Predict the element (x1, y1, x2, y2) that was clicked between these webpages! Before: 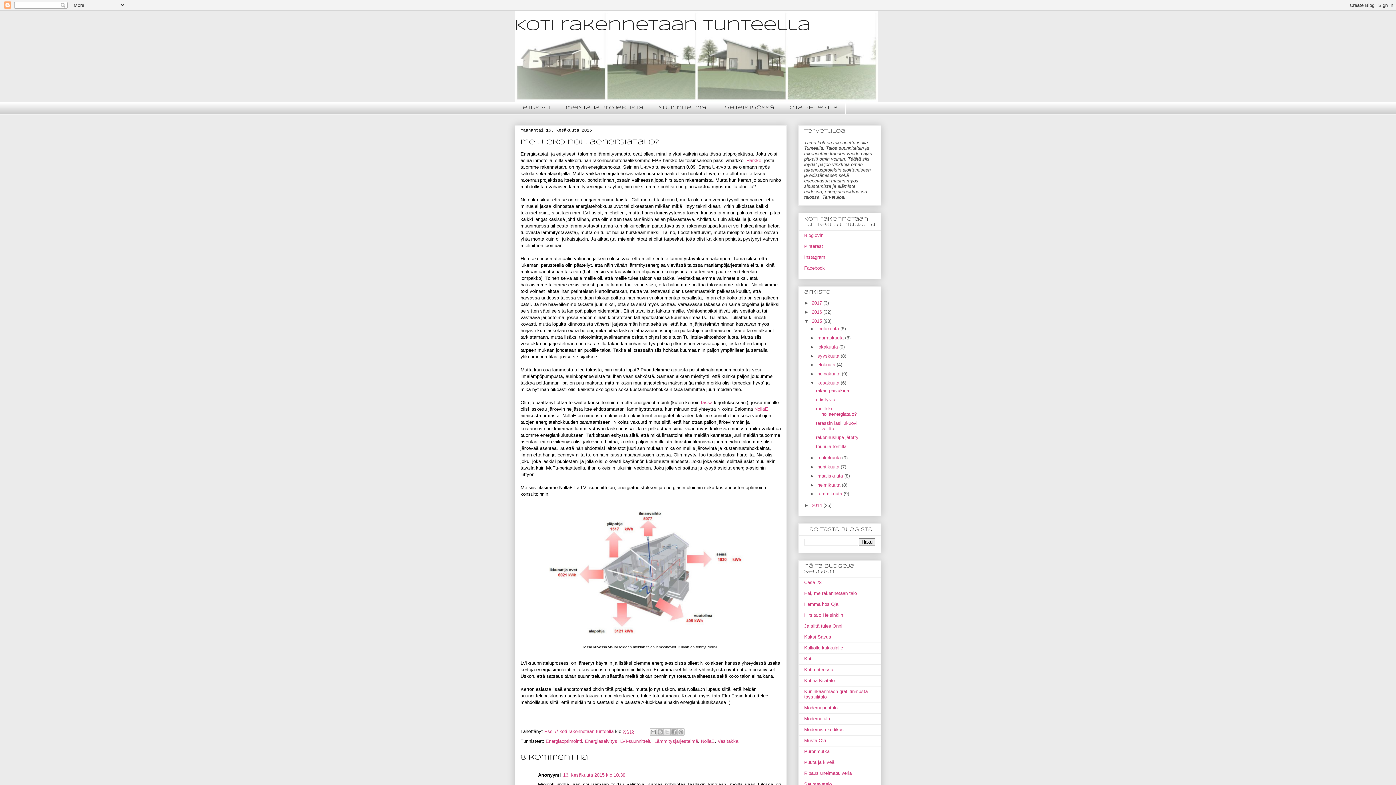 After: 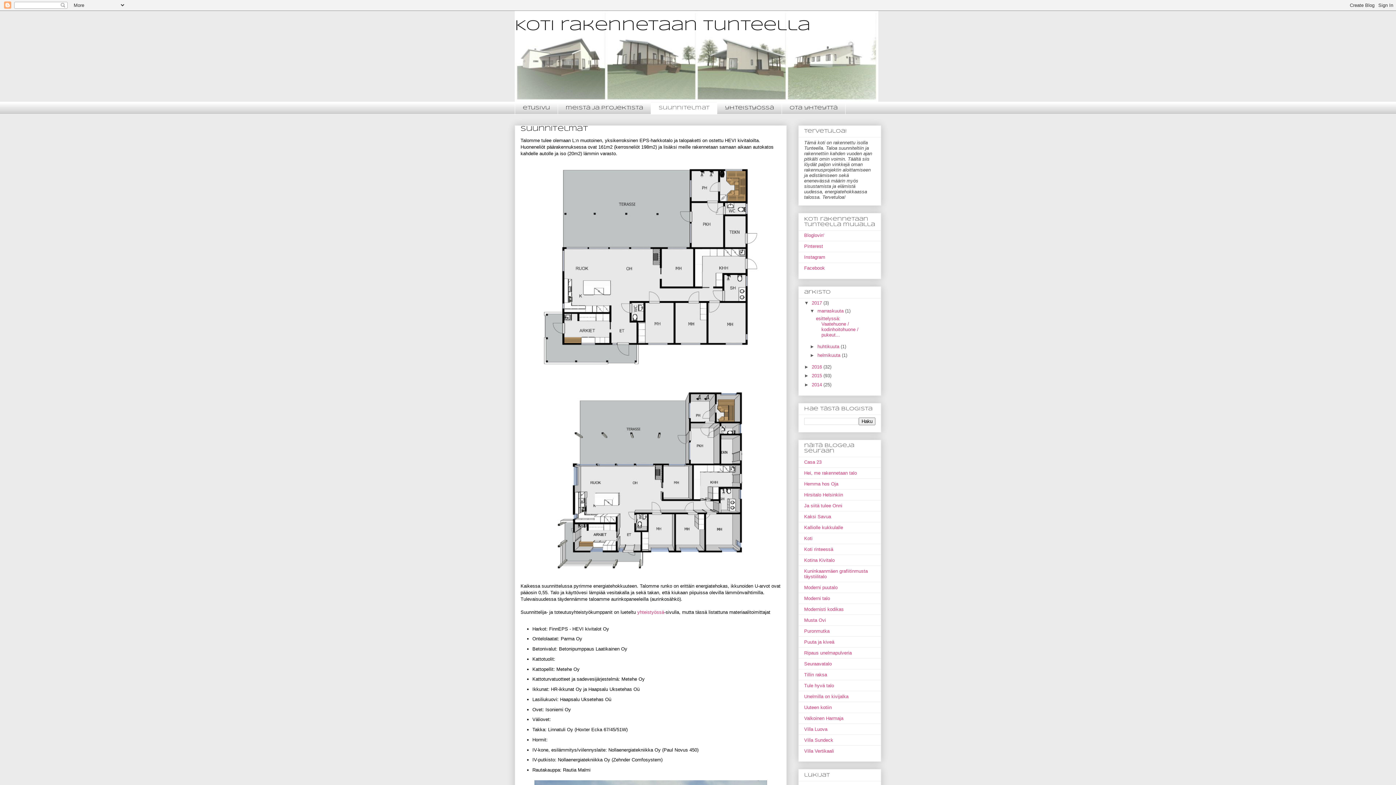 Action: bbox: (650, 101, 717, 114) label: suunnitelmat